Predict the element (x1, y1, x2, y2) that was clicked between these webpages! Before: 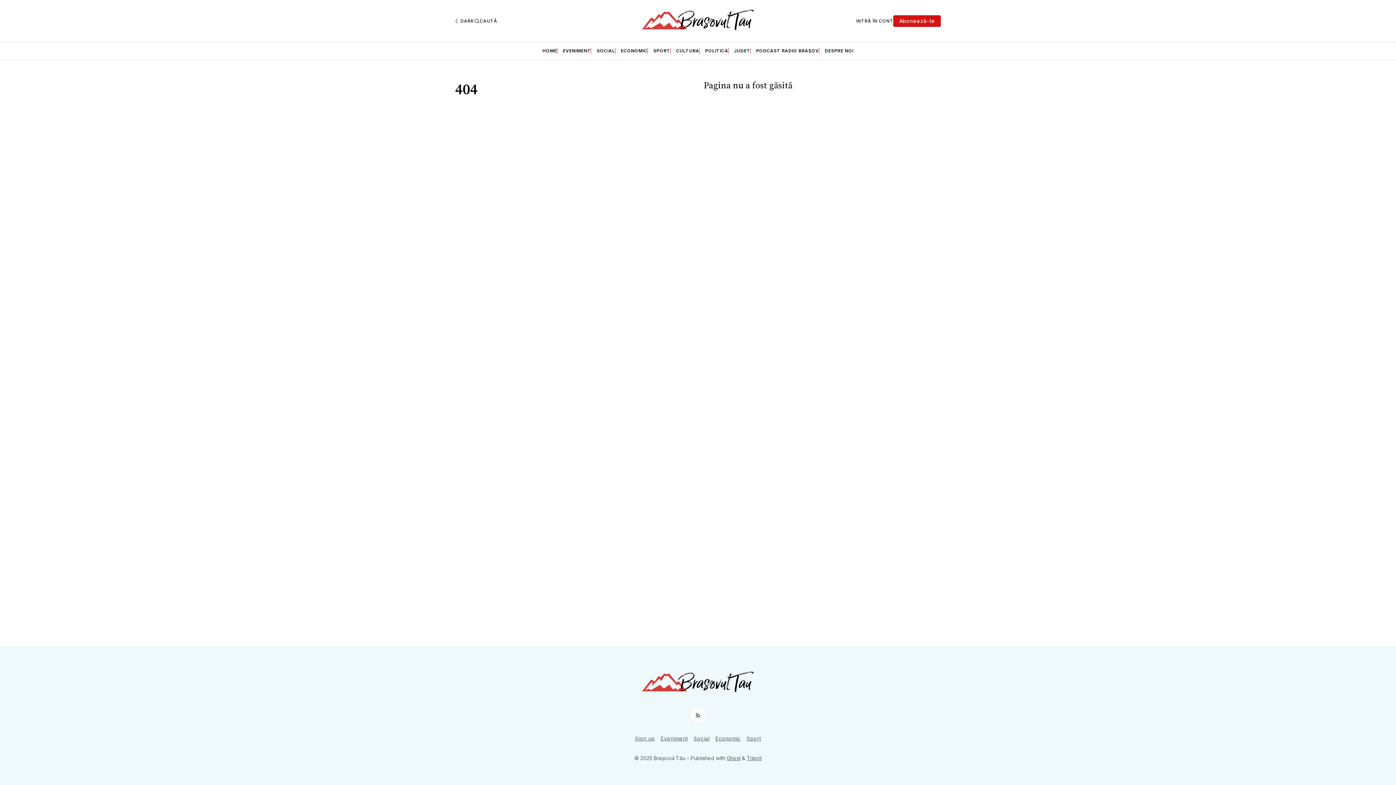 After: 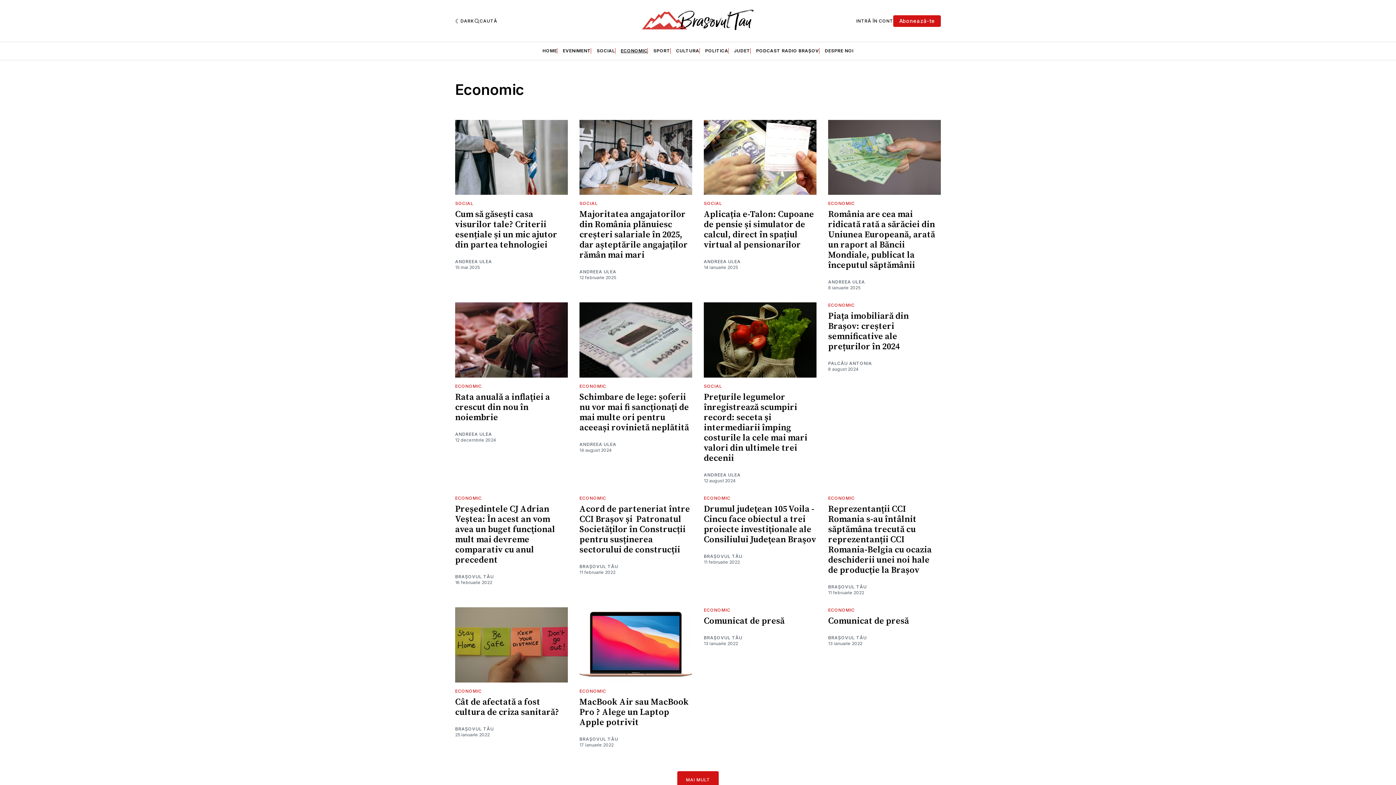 Action: label: Economic bbox: (715, 734, 741, 743)